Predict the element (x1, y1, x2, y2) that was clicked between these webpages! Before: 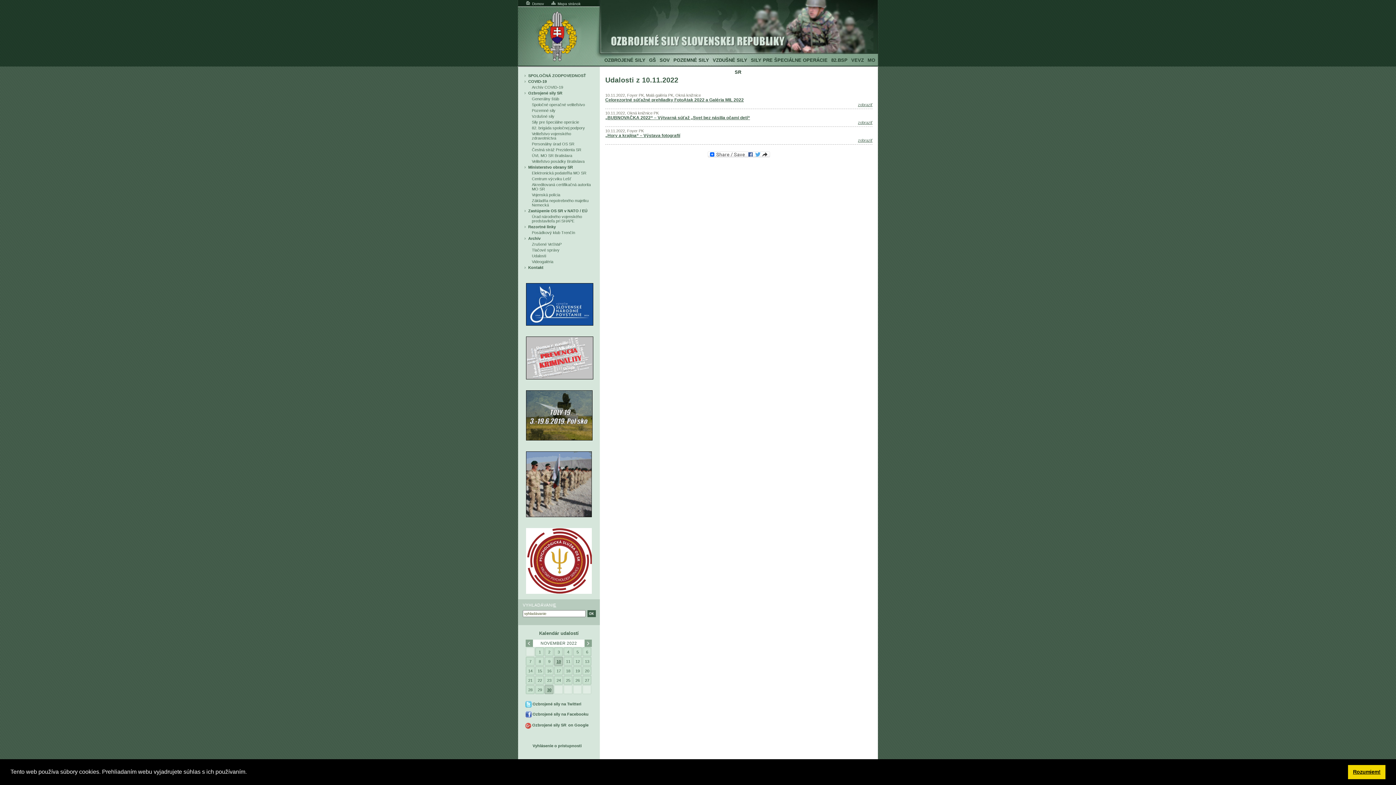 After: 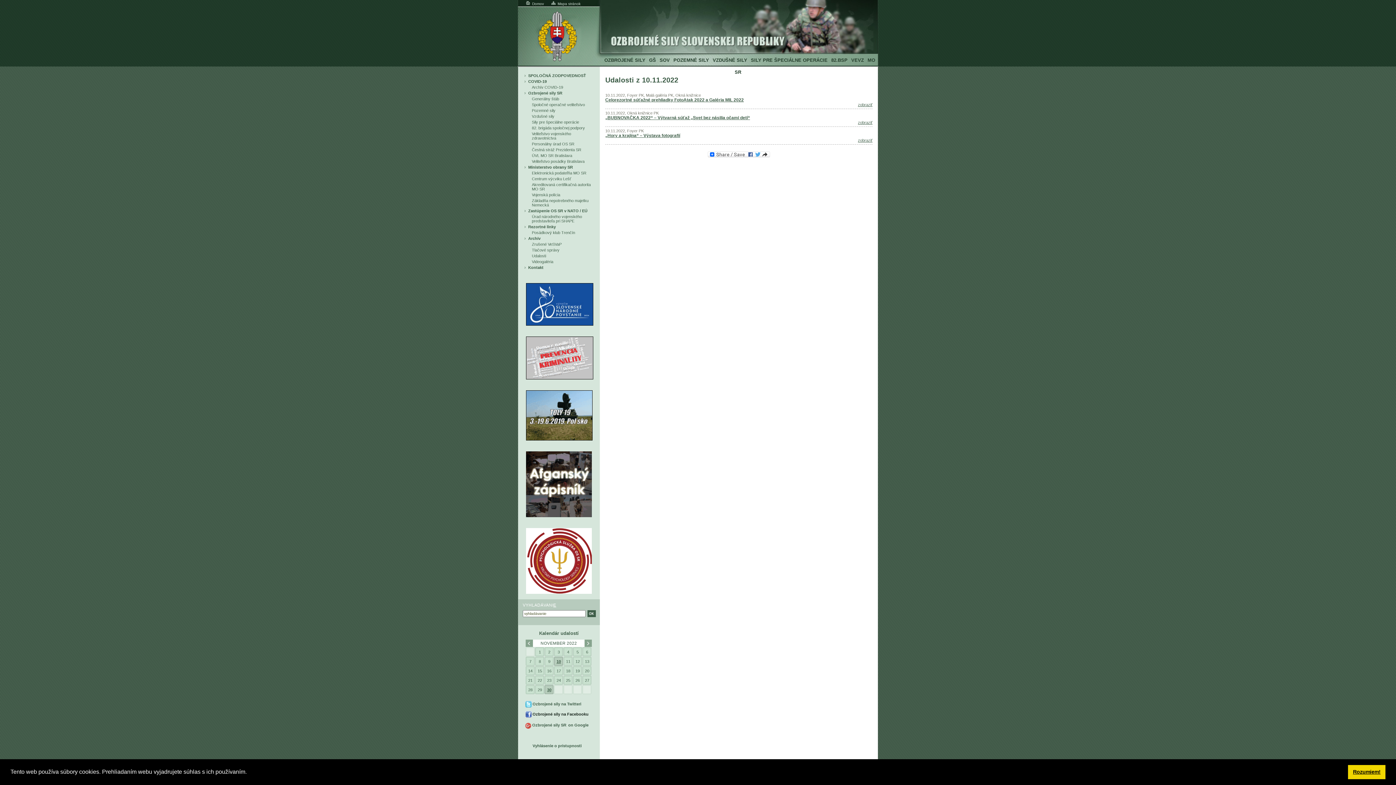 Action: label: Ozbrojené sily na Facebooku bbox: (525, 711, 588, 718)